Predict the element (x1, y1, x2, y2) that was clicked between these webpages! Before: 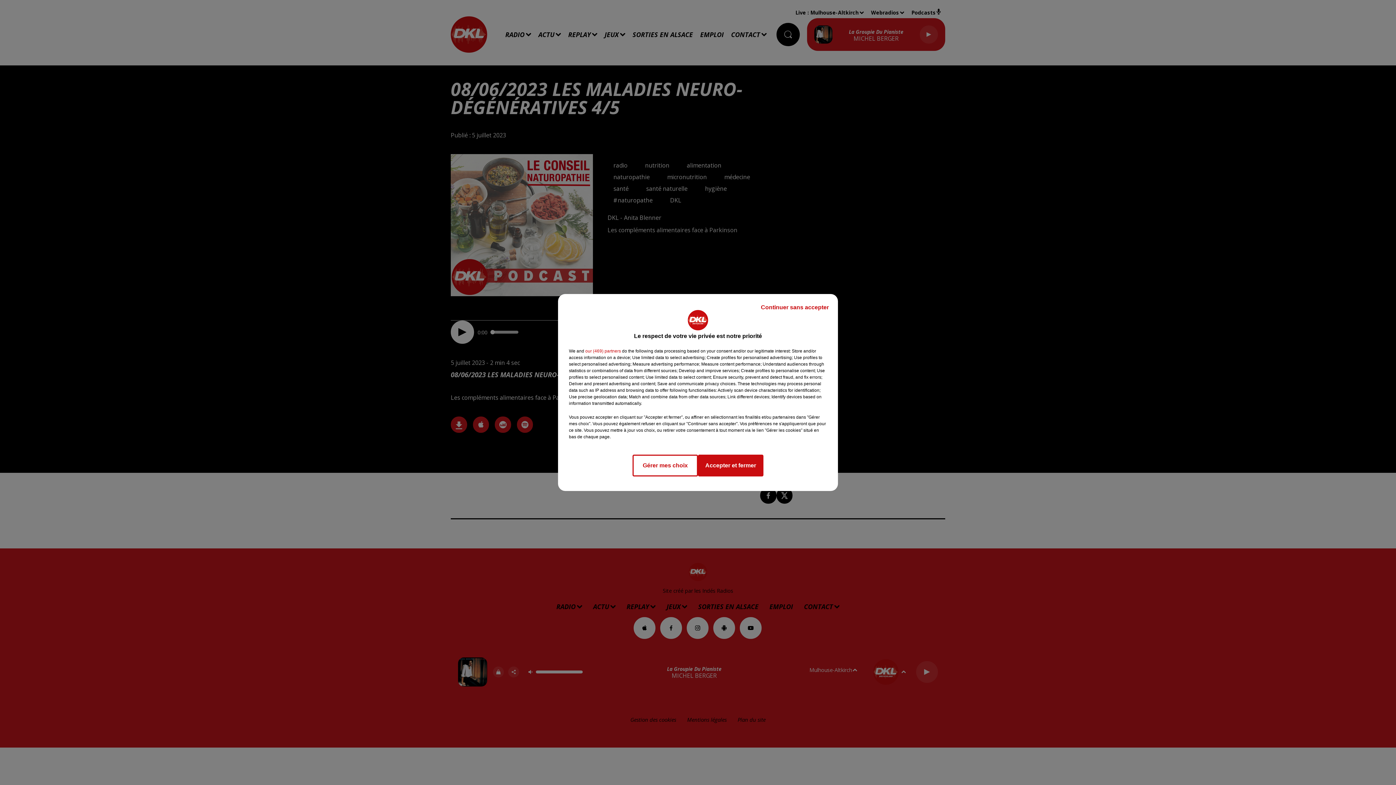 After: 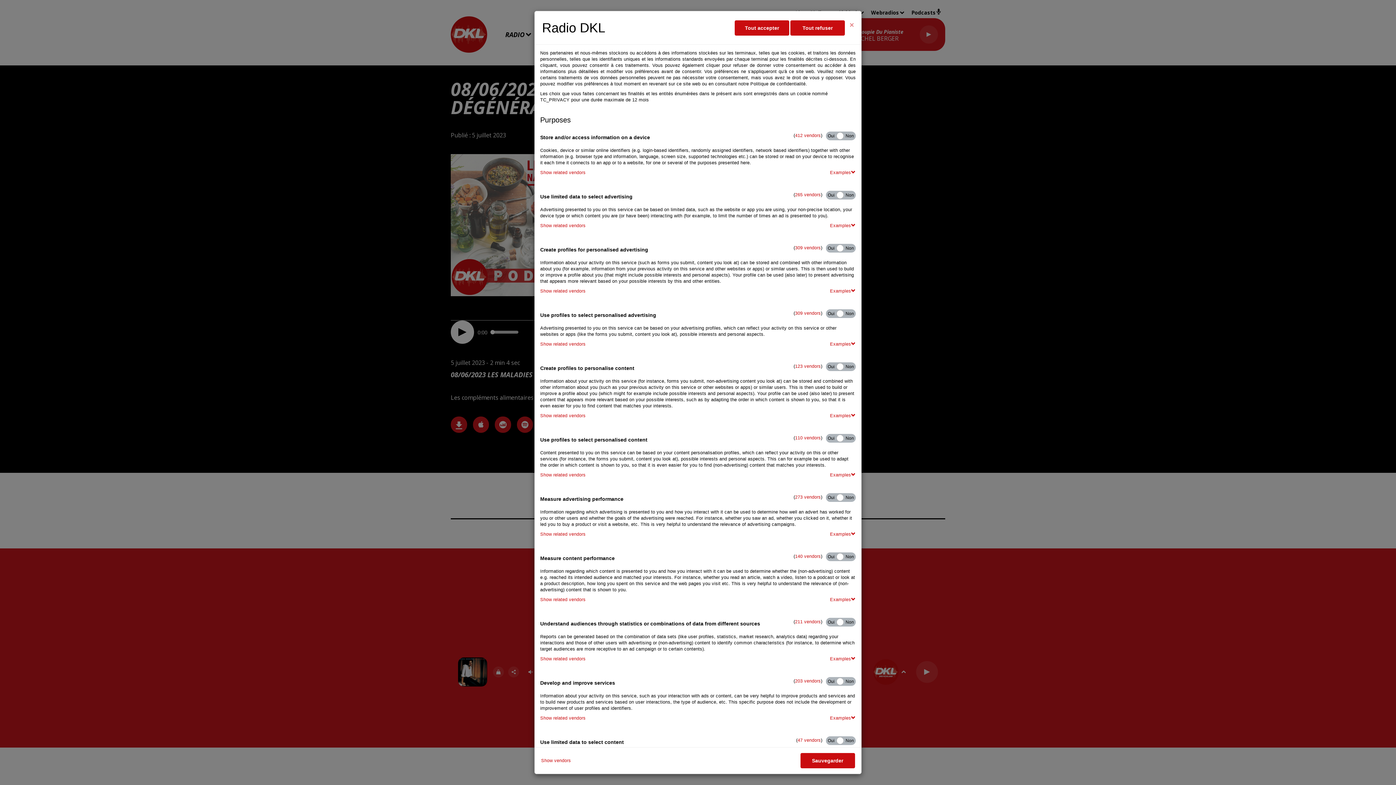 Action: label: Gérer mes choix bbox: (632, 454, 698, 476)